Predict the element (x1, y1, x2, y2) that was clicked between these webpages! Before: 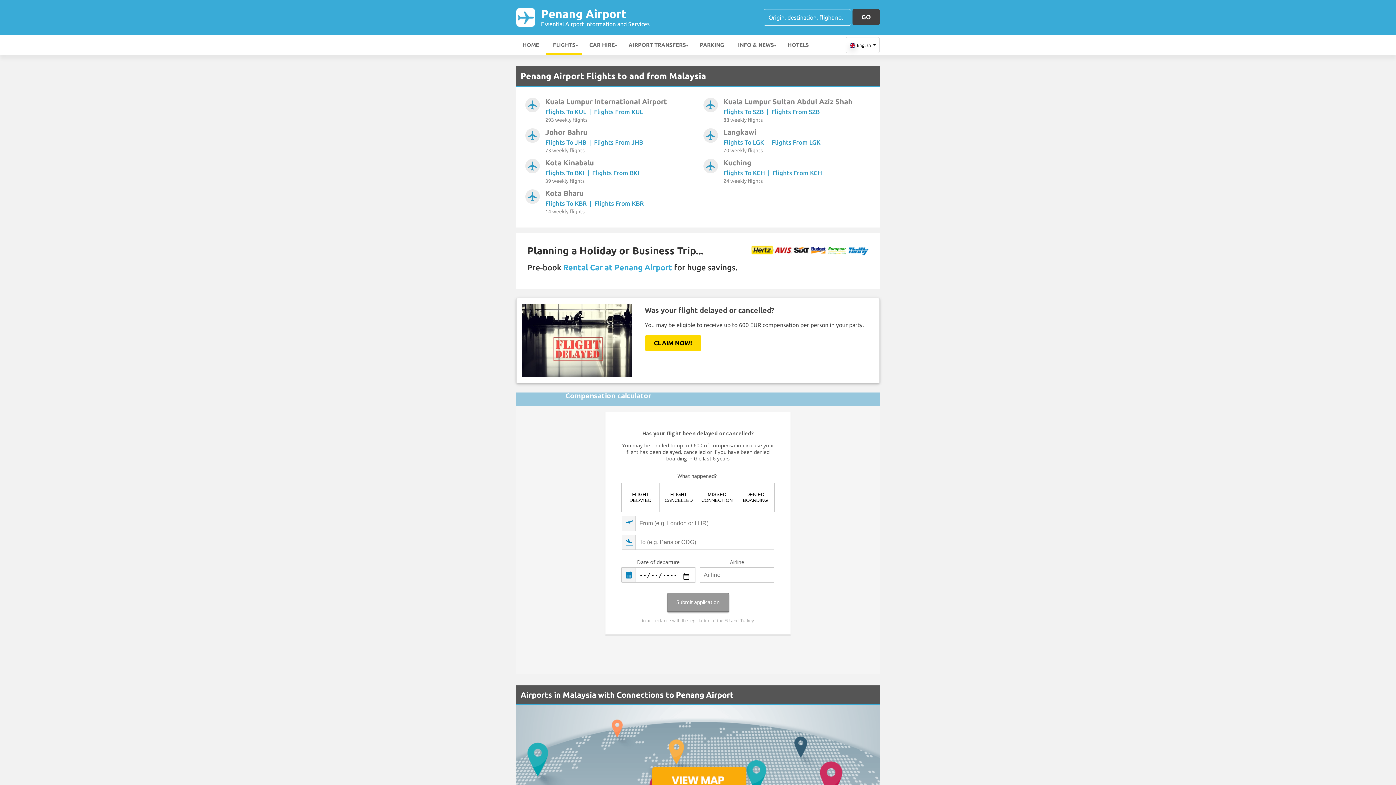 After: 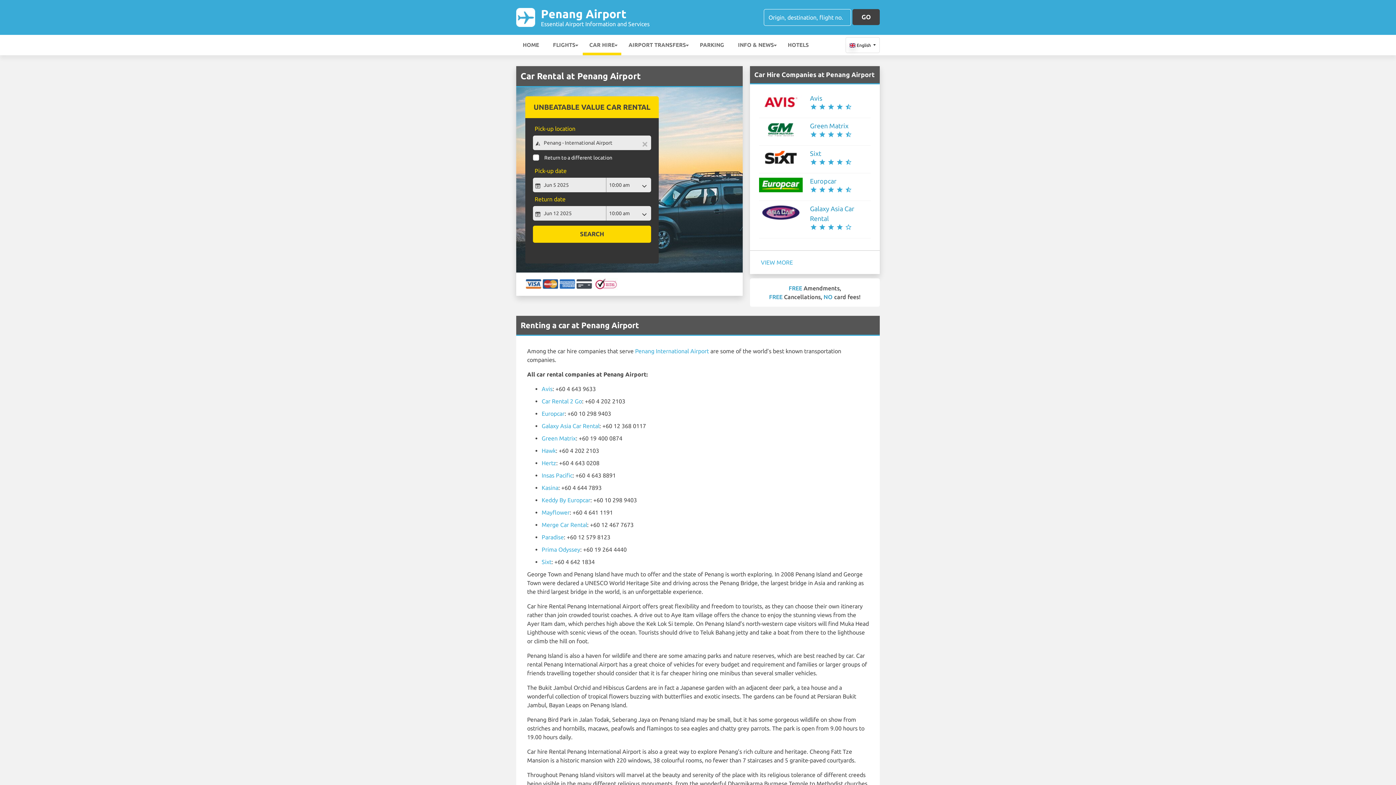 Action: bbox: (748, 246, 869, 252)